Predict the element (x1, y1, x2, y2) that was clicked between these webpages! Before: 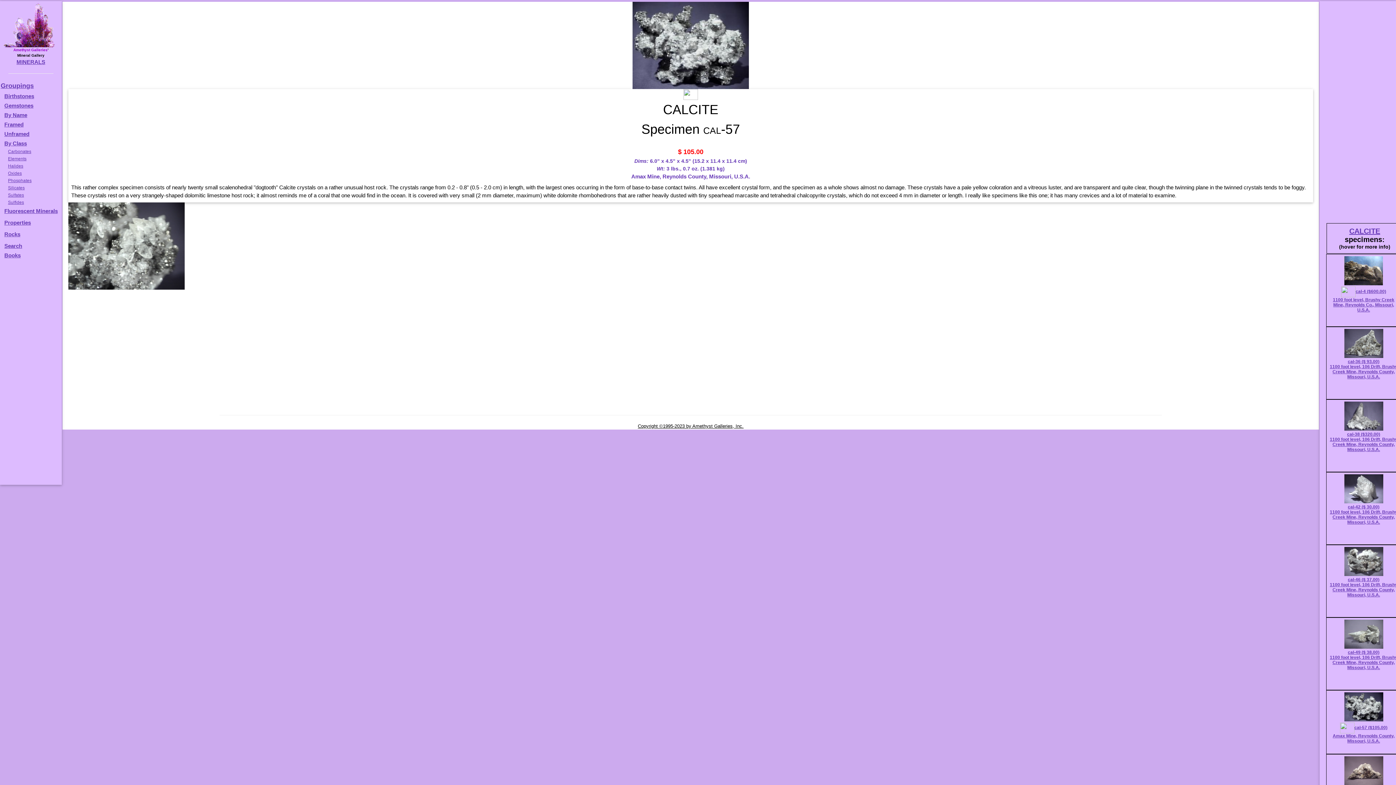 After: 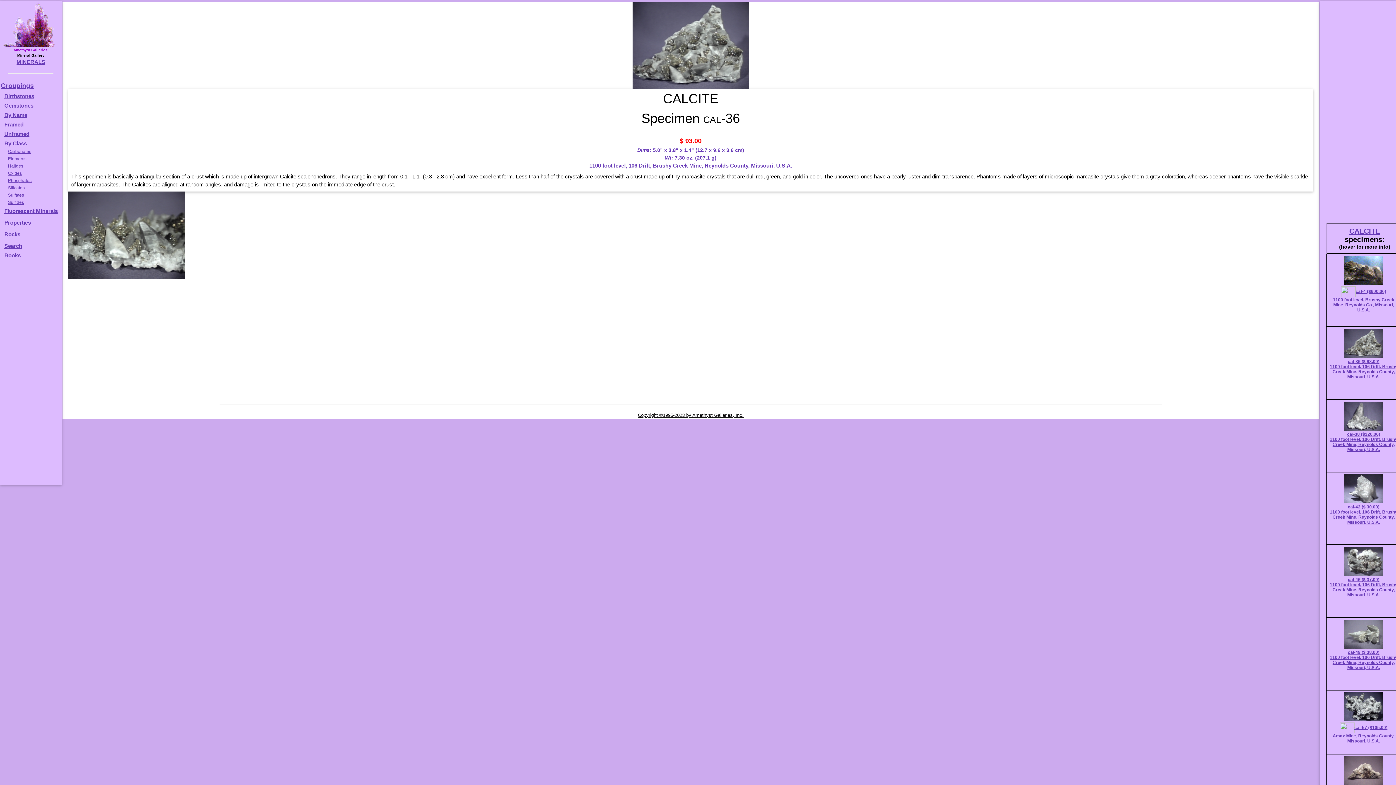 Action: label: cal-36 ($ 93.00)
1100 foot level, 106 Drift, Brushy Creek Mine, Reynolds County, Missouri, U.S.A. bbox: (1327, 359, 1400, 379)